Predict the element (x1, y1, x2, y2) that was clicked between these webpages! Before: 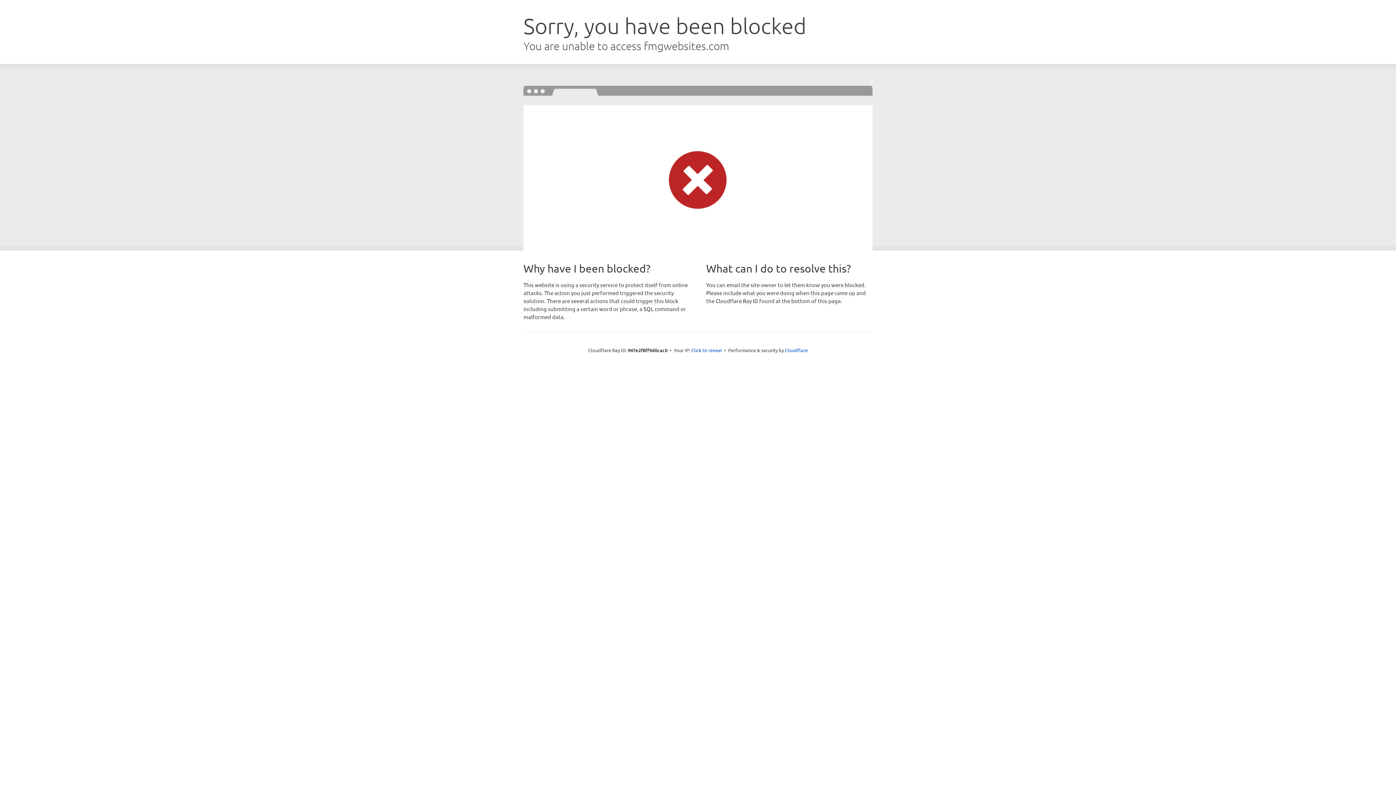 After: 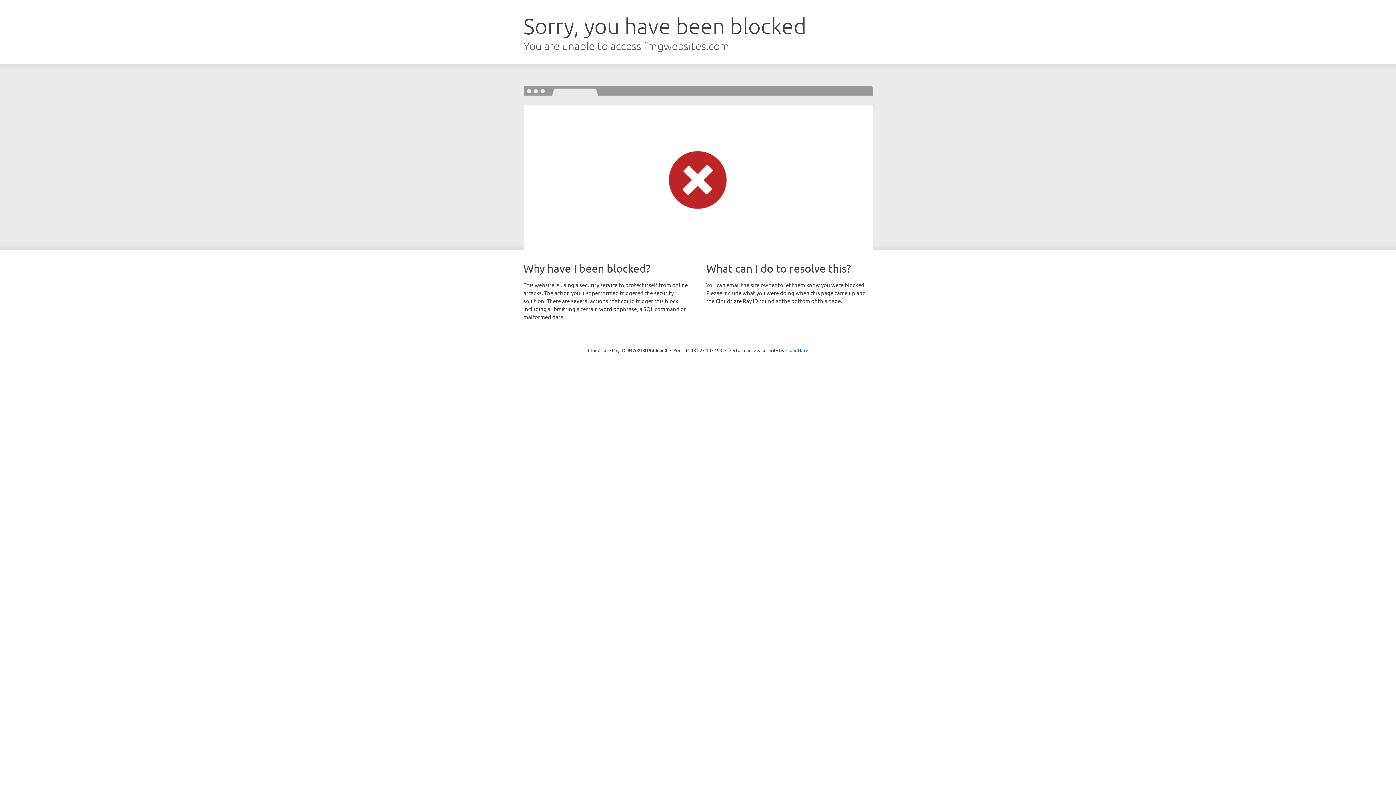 Action: bbox: (691, 346, 722, 353) label: Click to reveal